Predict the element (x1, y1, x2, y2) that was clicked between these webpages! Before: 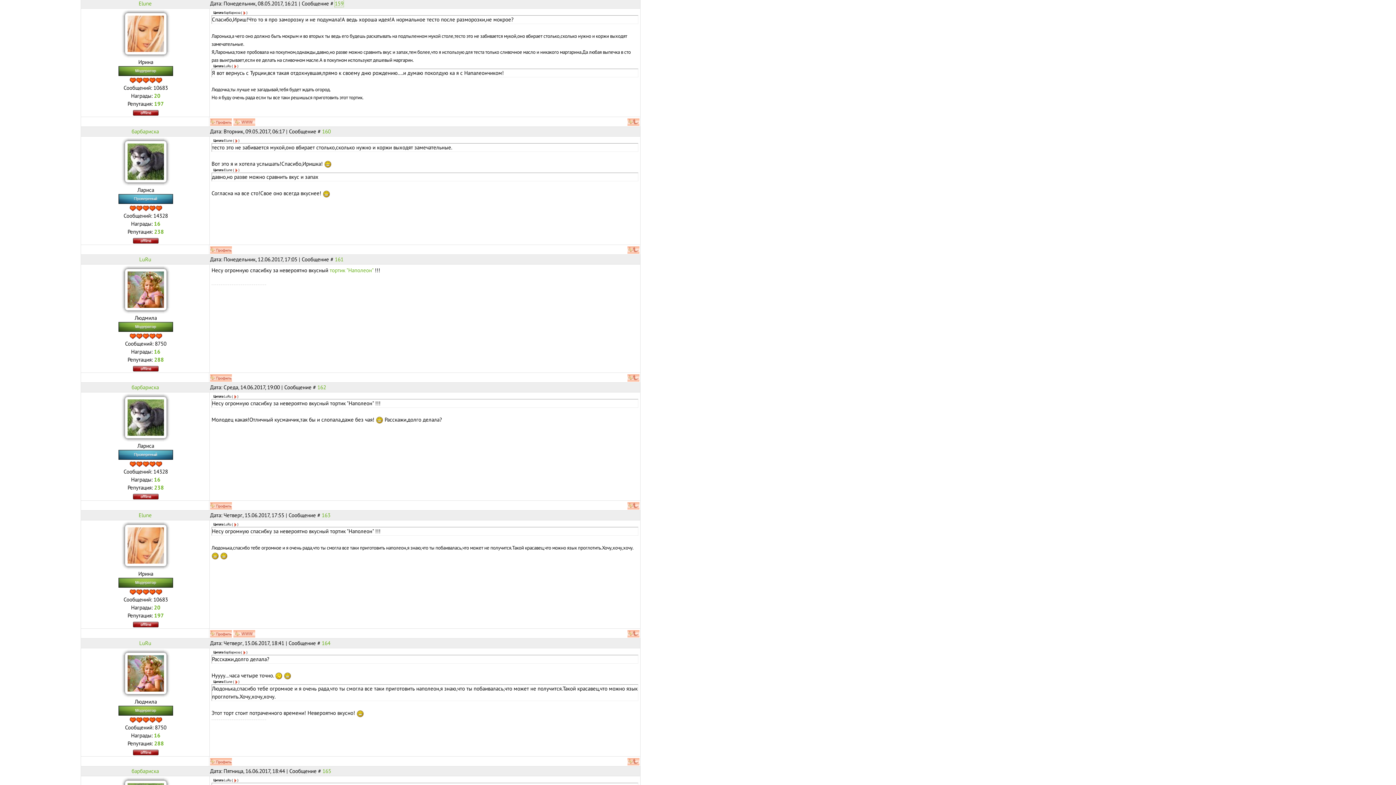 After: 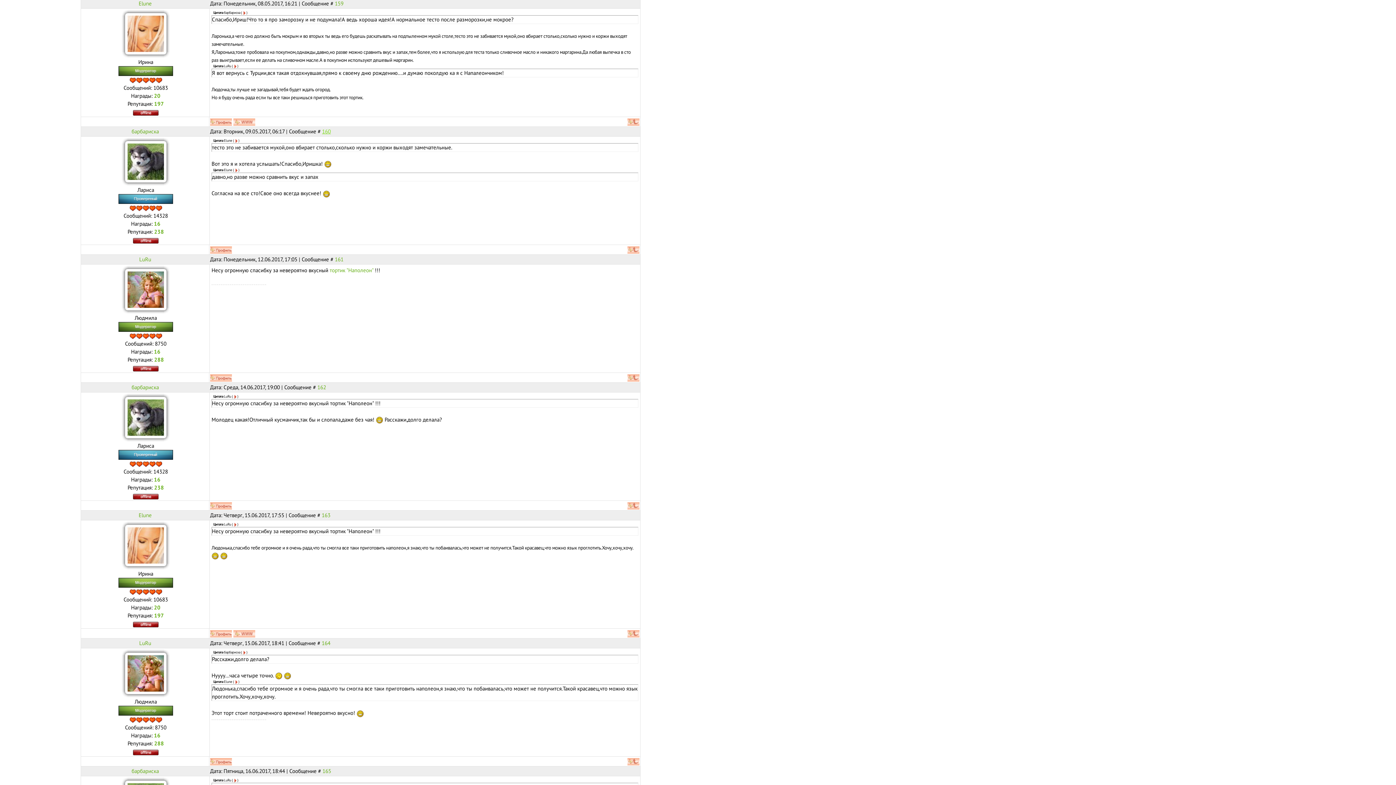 Action: bbox: (322, 128, 330, 134) label: 160